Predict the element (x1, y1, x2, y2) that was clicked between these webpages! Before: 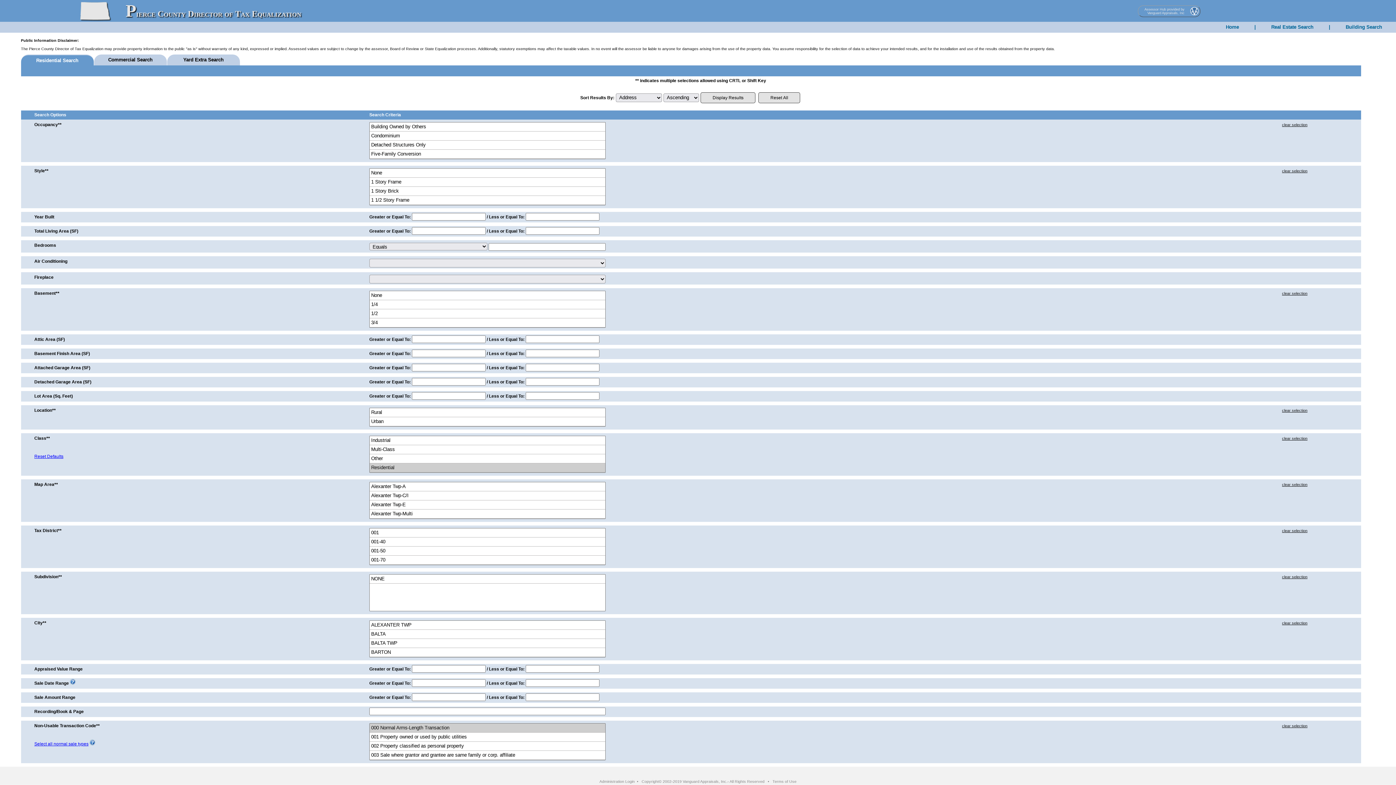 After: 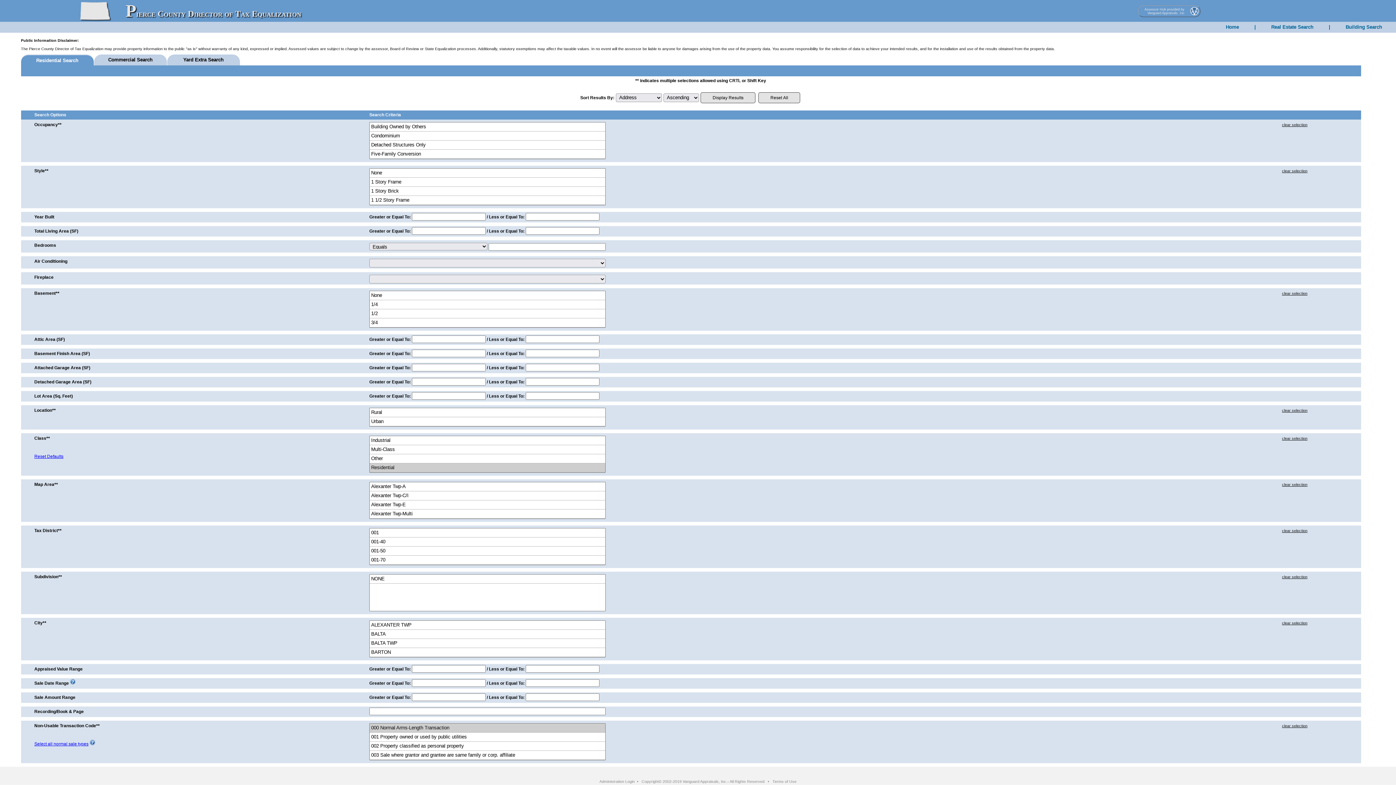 Action: label: clear selection bbox: (1282, 168, 1307, 173)